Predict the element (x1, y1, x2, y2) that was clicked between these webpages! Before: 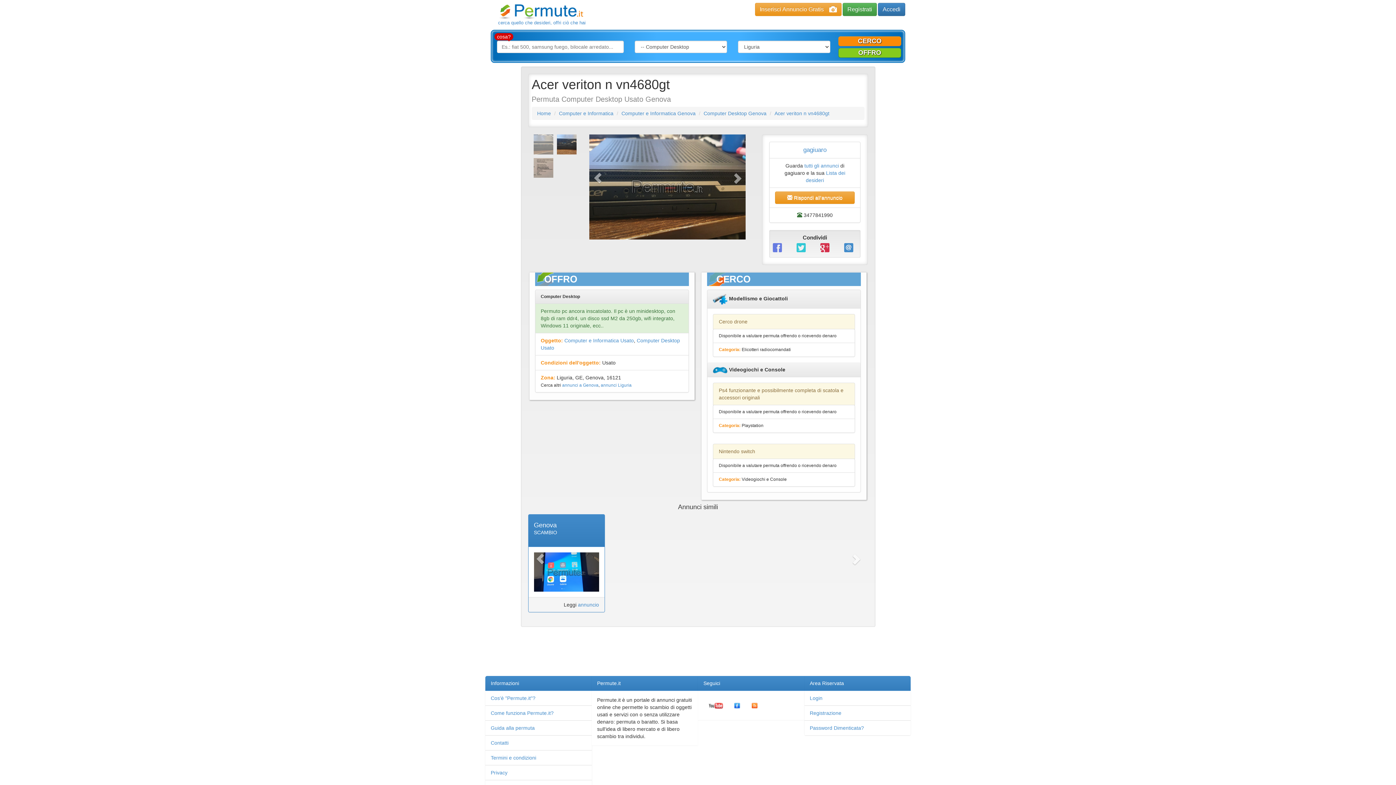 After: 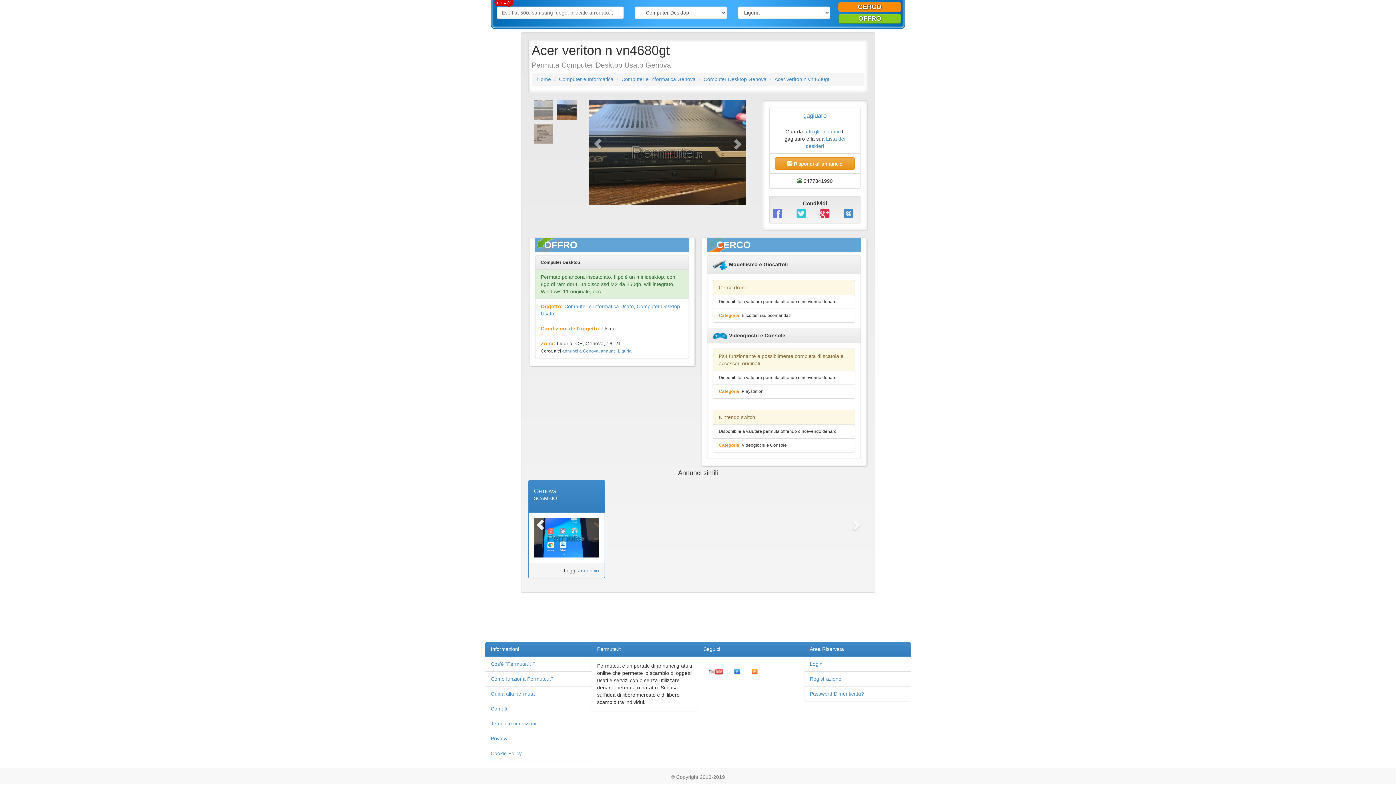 Action: bbox: (533, 500, 547, 598)